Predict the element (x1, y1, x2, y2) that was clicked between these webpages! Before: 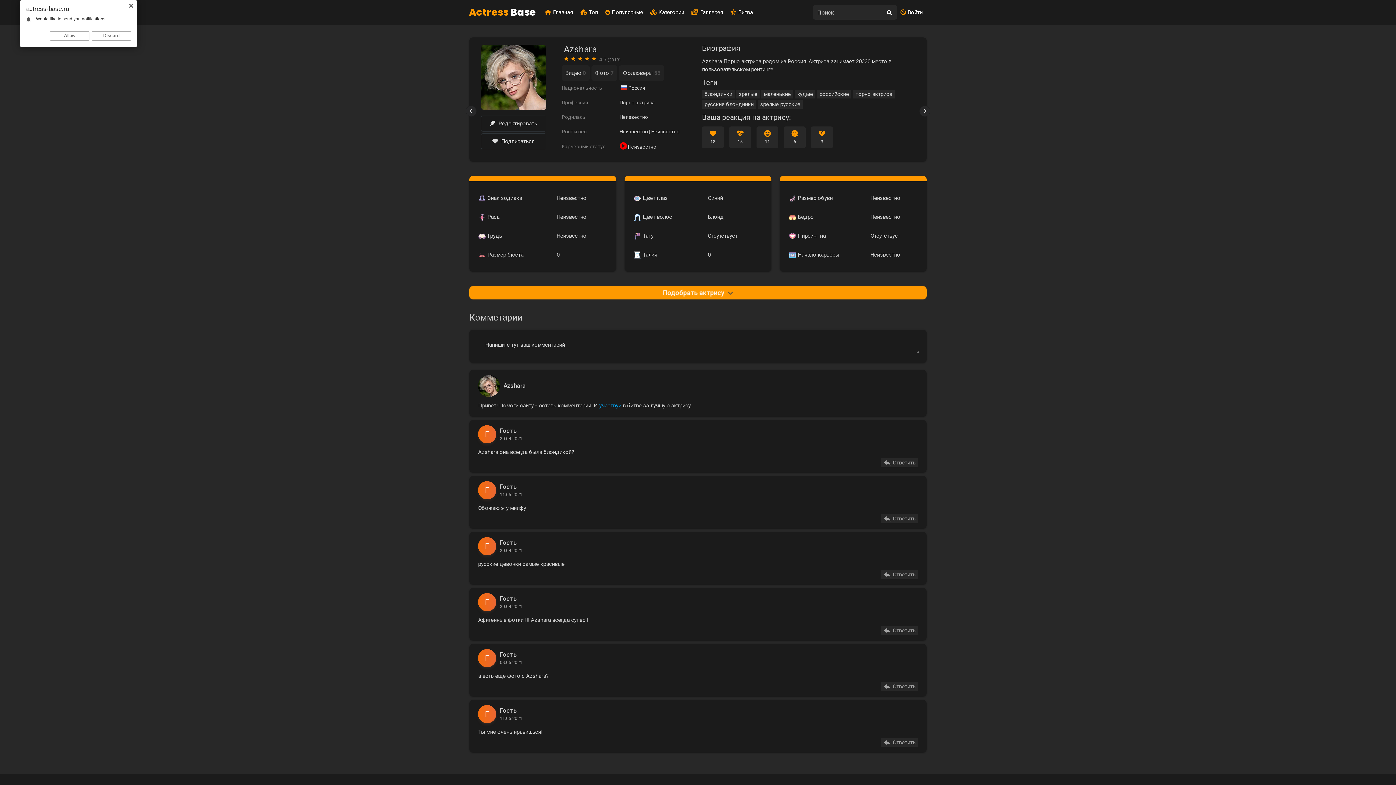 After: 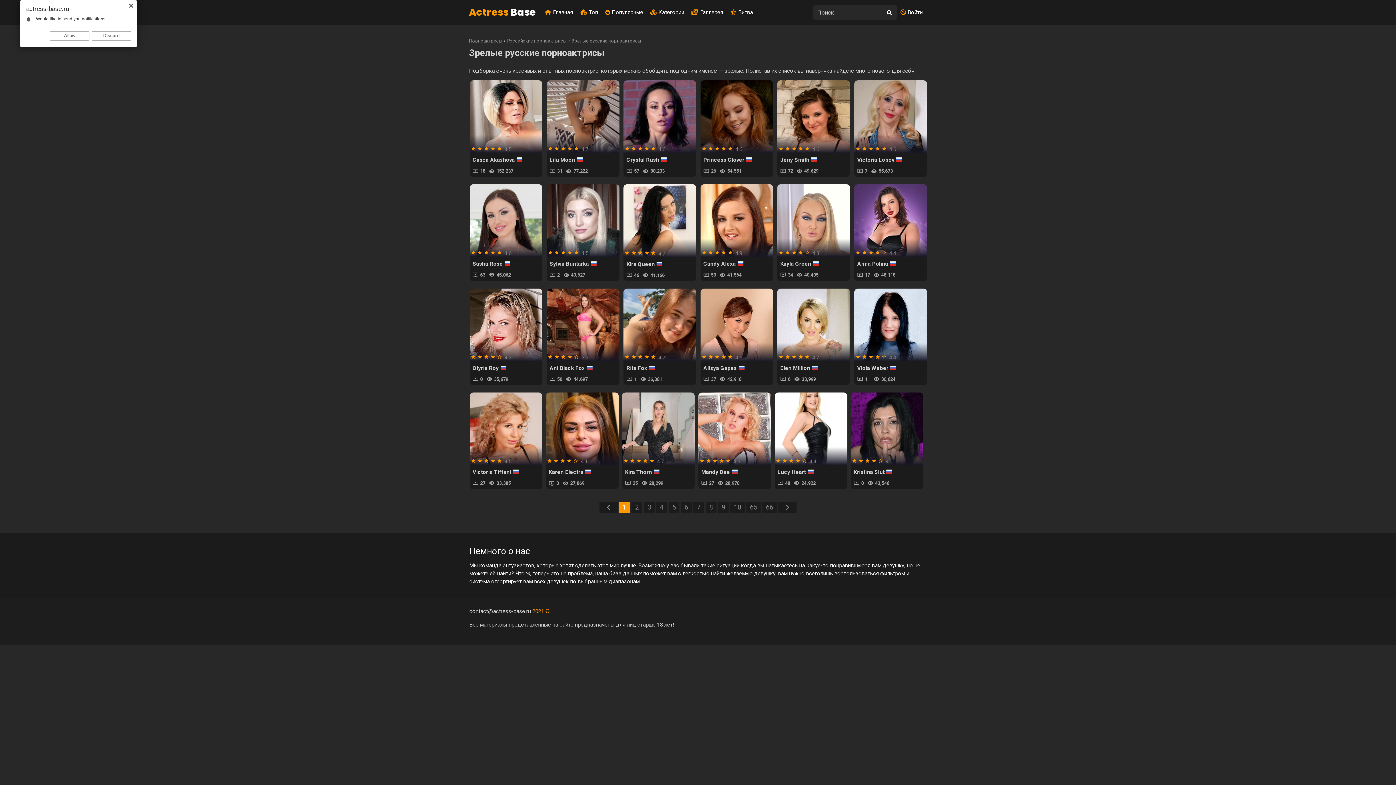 Action: label: зрелые русские bbox: (757, 100, 802, 108)